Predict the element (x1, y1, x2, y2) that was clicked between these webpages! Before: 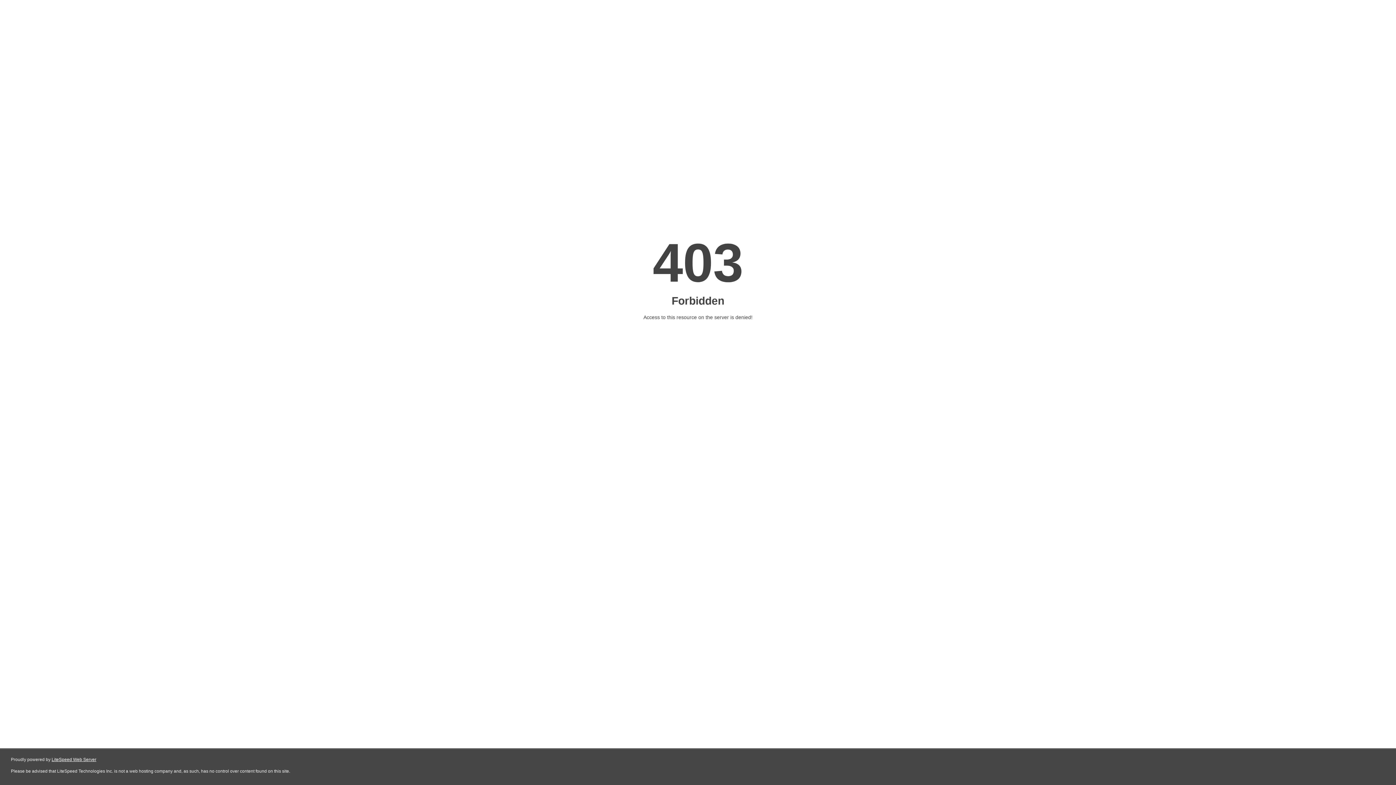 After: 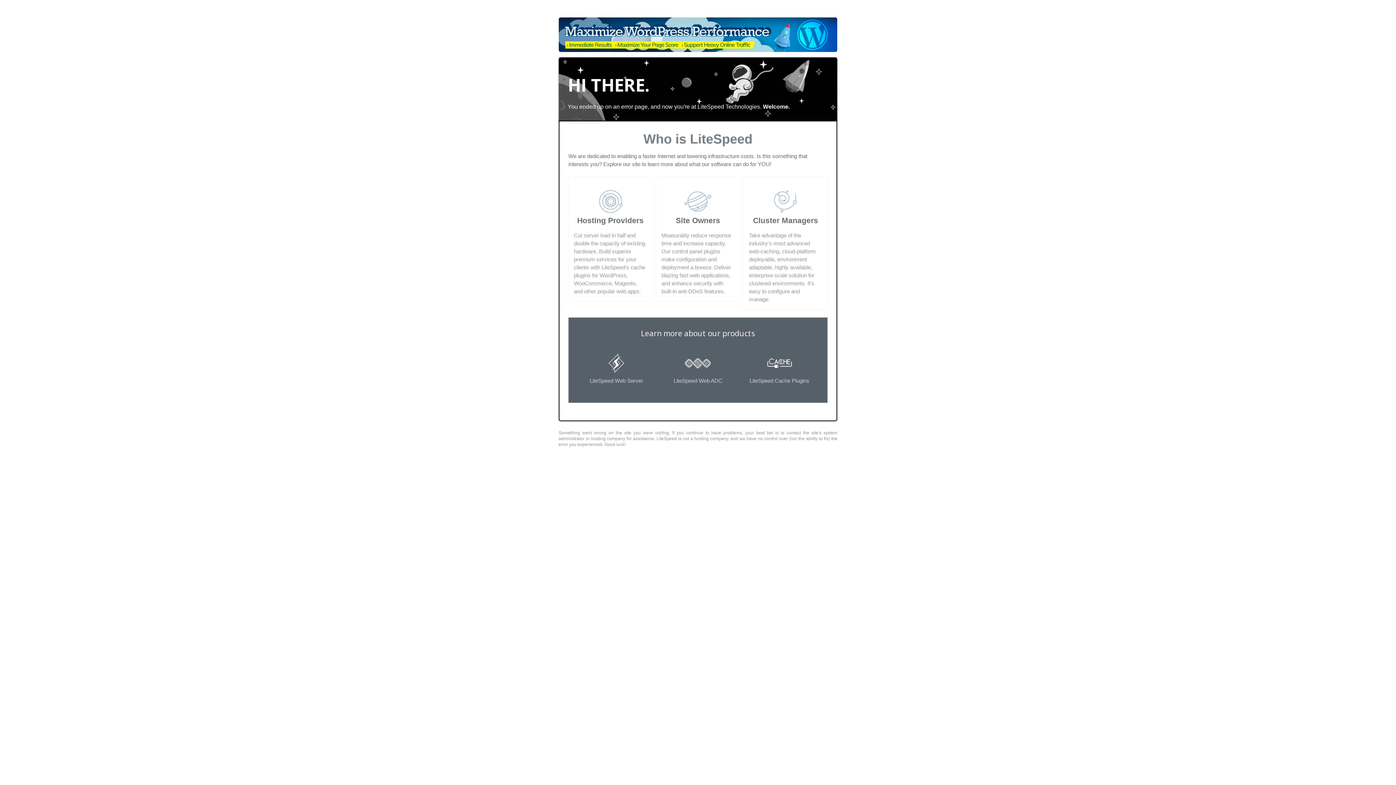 Action: bbox: (51, 757, 96, 762) label: LiteSpeed Web Server